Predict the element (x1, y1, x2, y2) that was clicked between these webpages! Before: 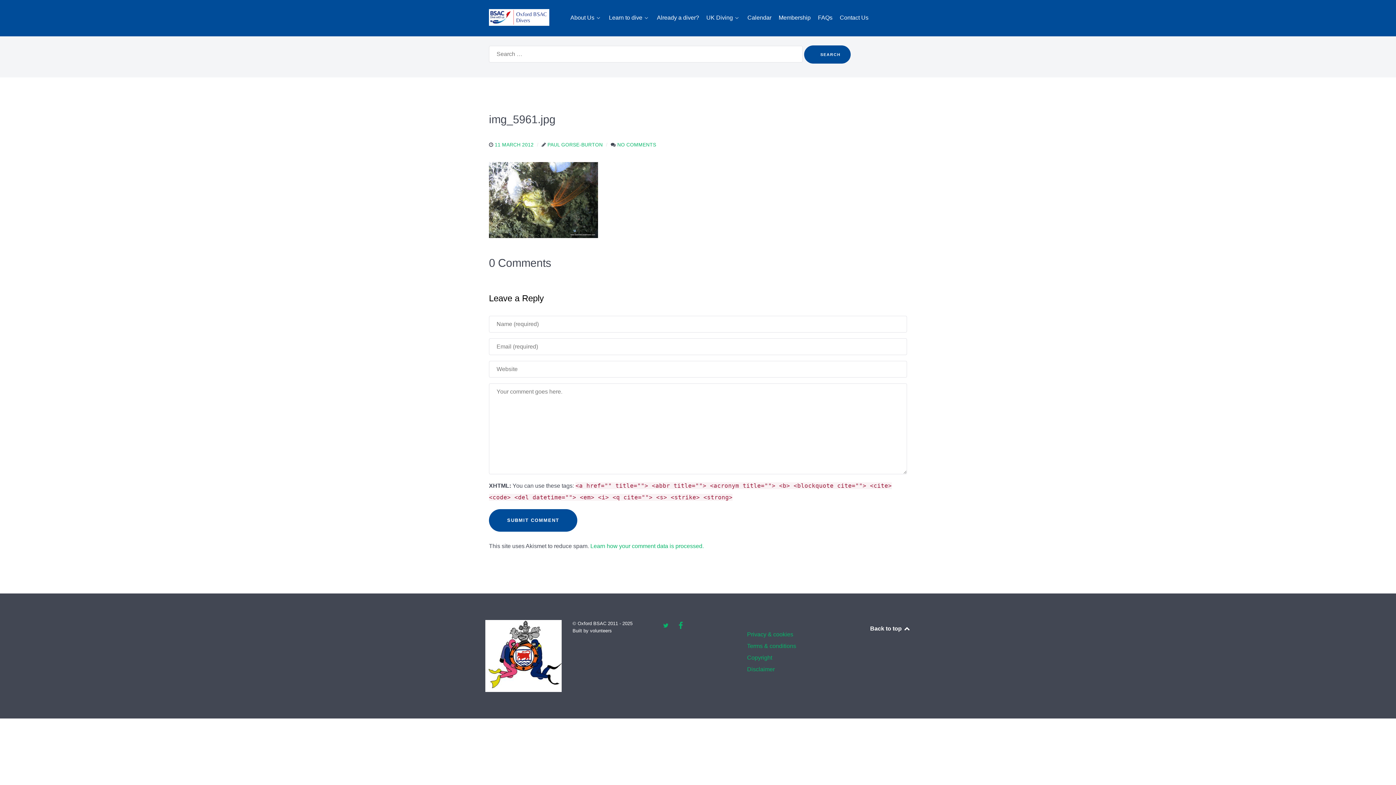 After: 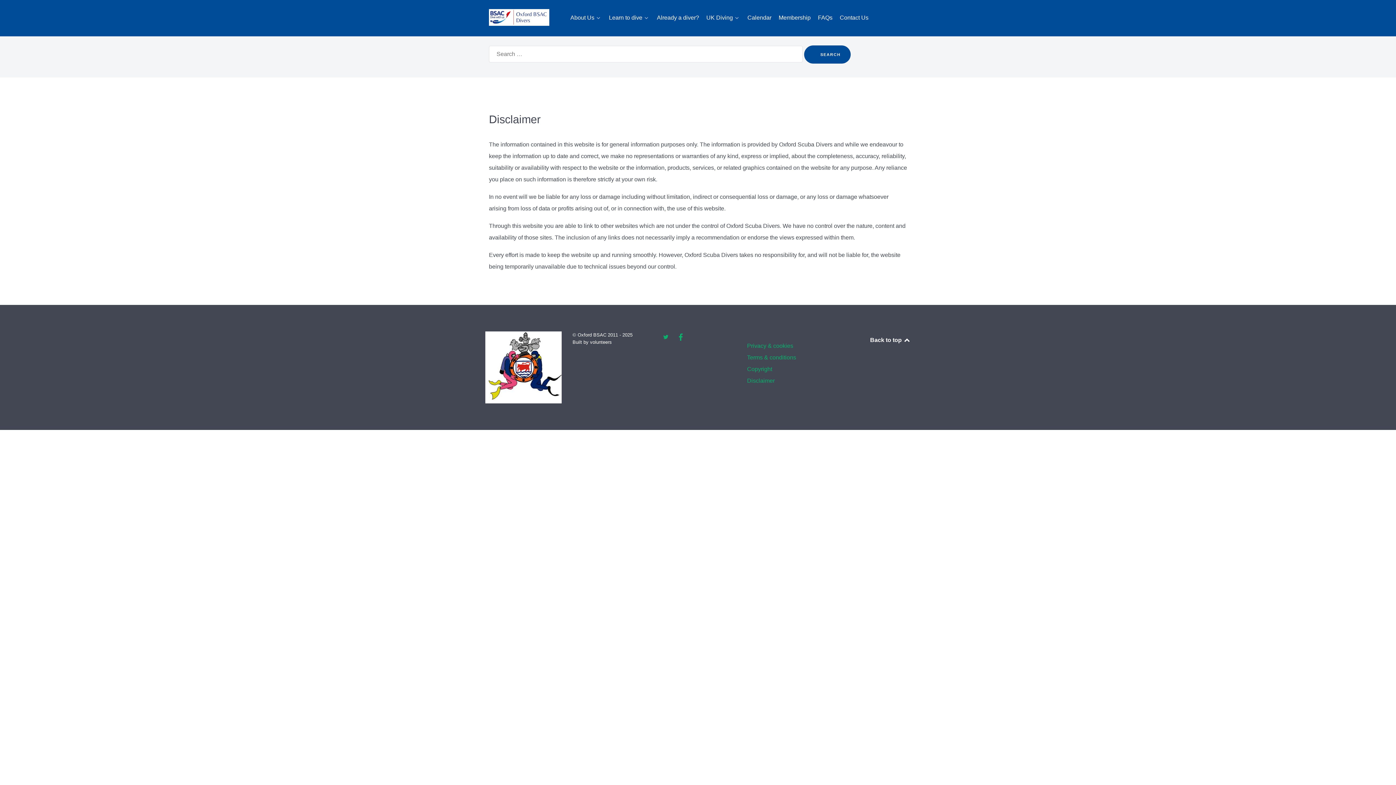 Action: bbox: (747, 666, 774, 672) label: Disclaimer